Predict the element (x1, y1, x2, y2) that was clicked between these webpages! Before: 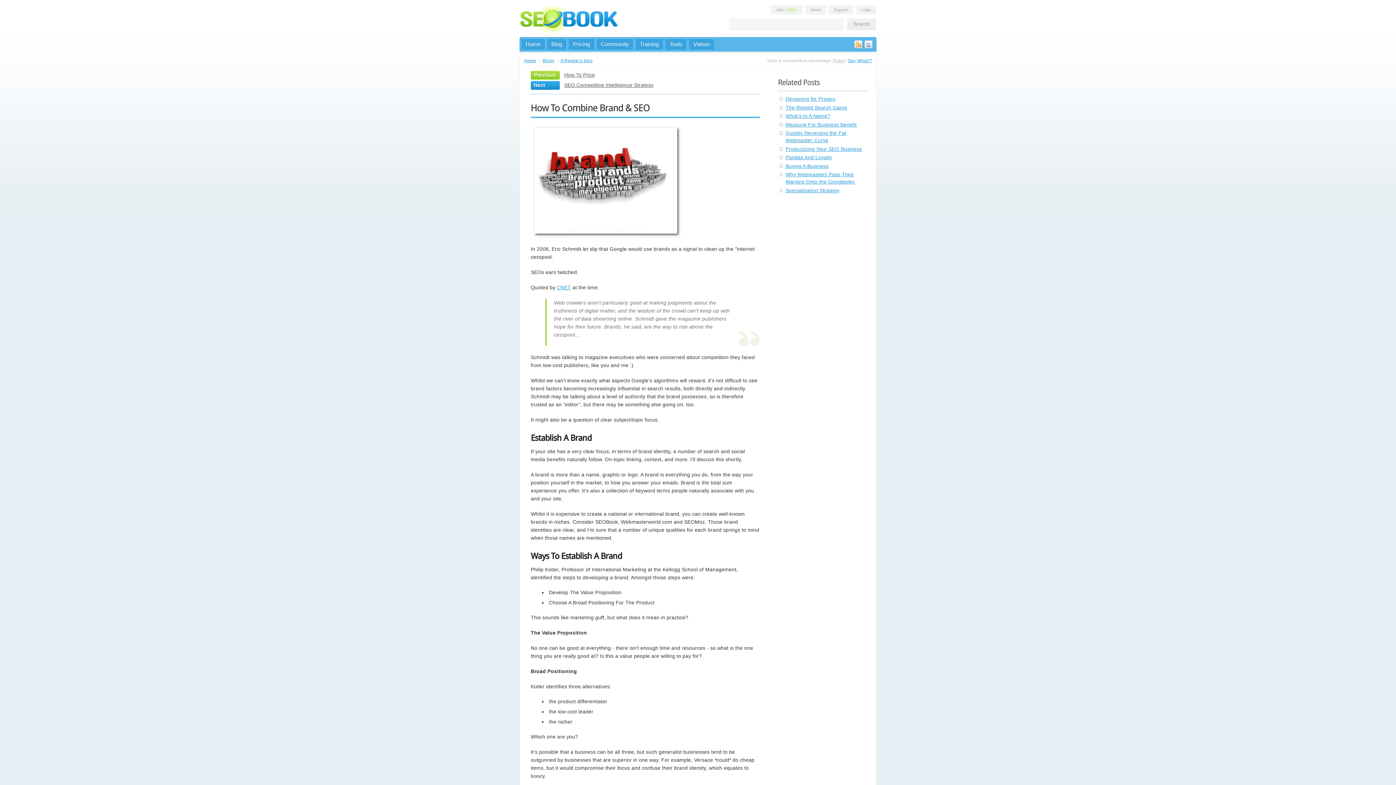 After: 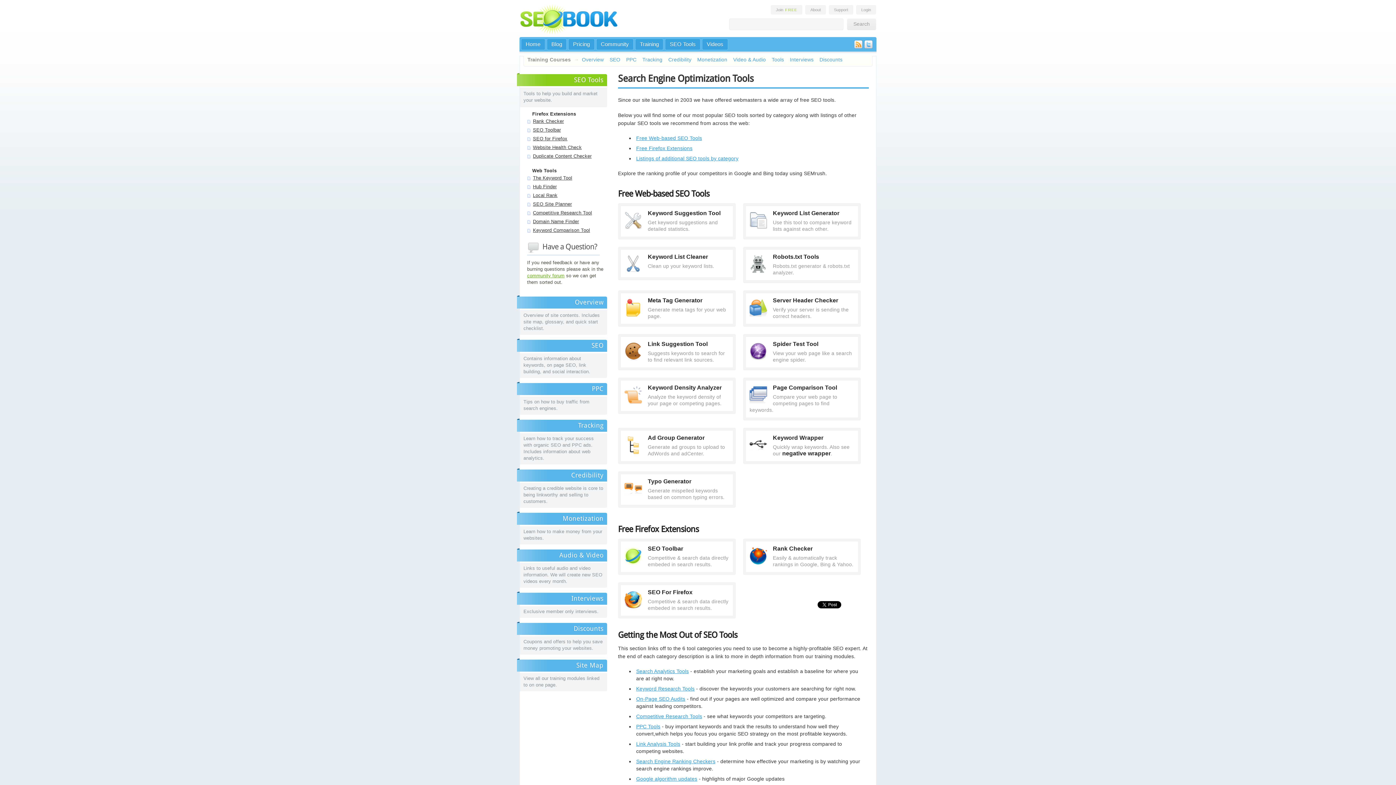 Action: label: Tools bbox: (665, 38, 687, 50)